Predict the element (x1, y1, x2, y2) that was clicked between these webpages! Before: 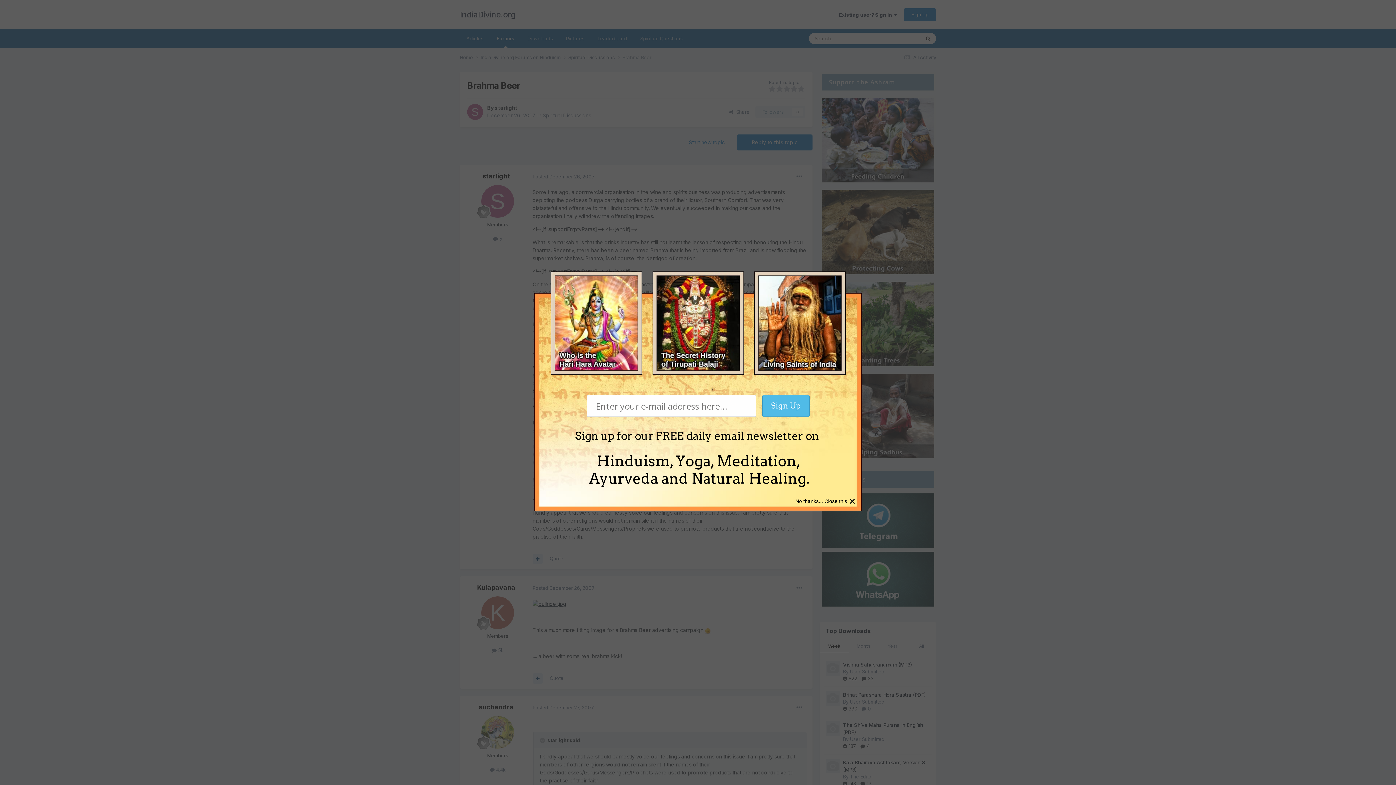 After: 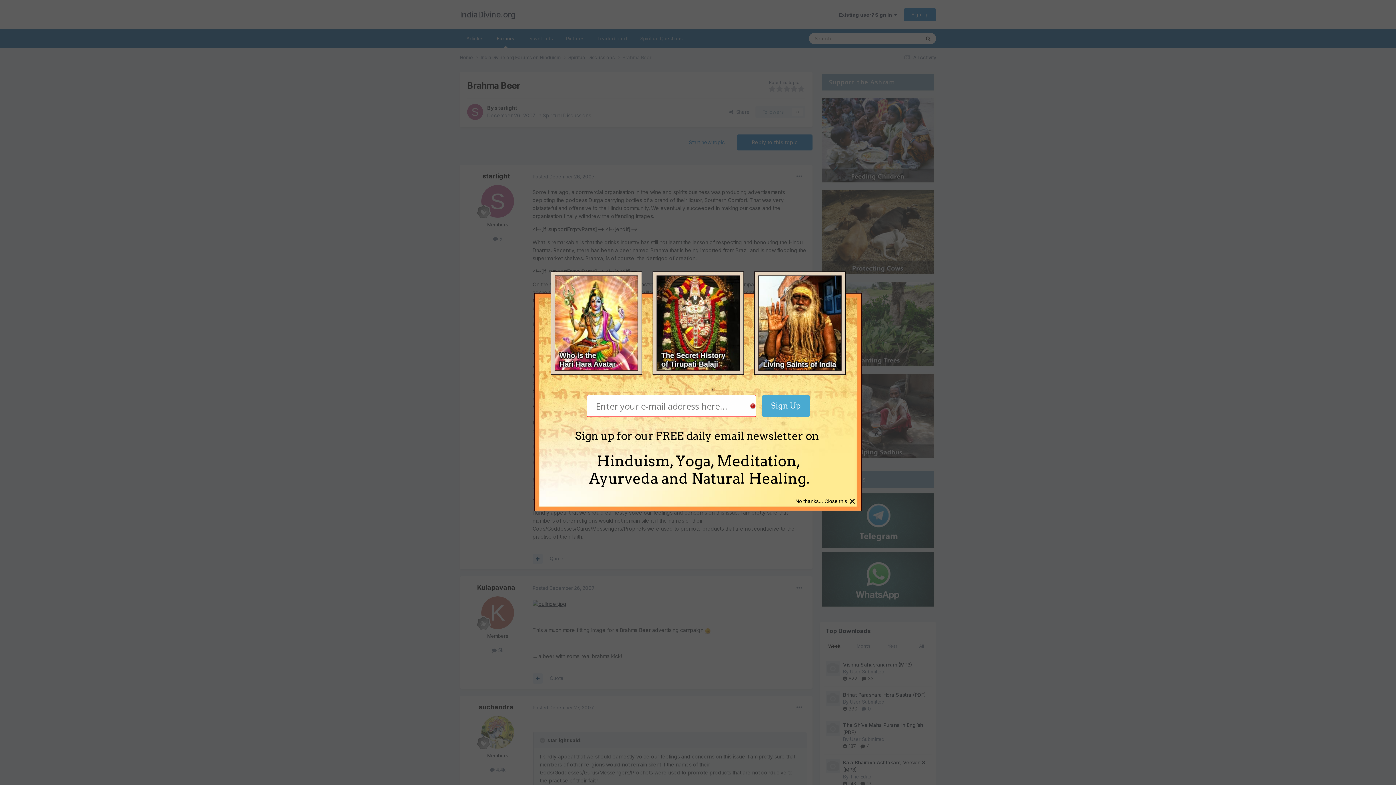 Action: bbox: (1359, 395, 1407, 417) label: Sign Up